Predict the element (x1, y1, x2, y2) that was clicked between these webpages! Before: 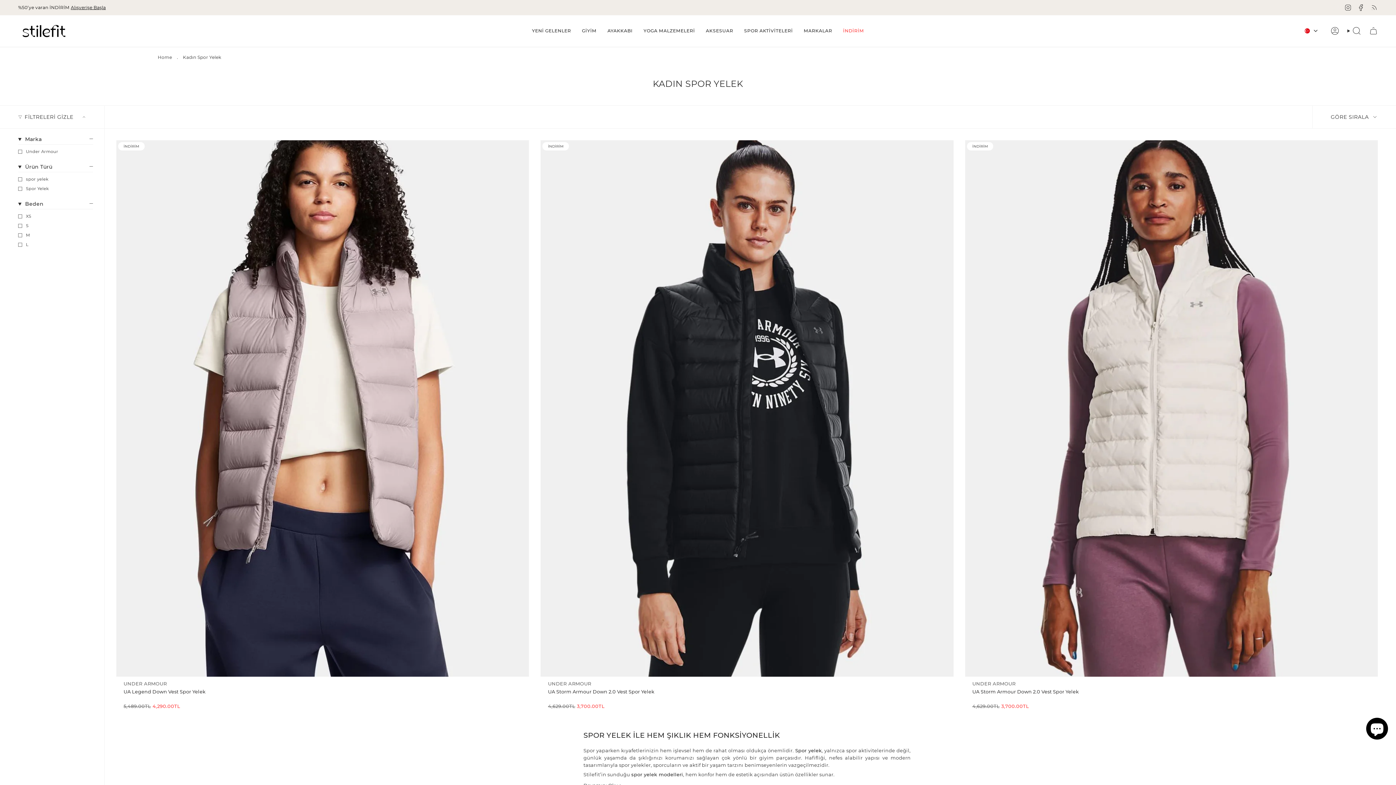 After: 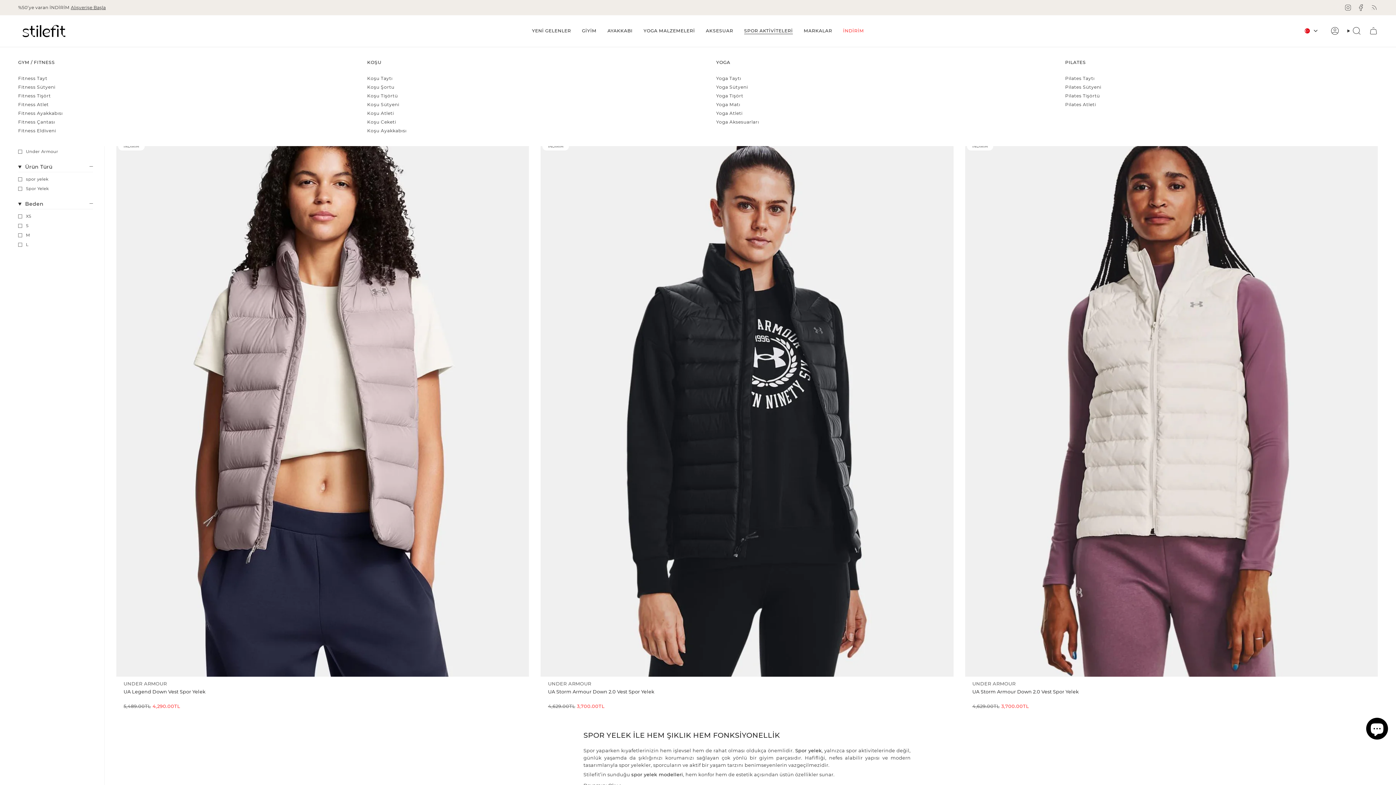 Action: label: SPOR AKTİVİTELERİ bbox: (738, 20, 798, 41)